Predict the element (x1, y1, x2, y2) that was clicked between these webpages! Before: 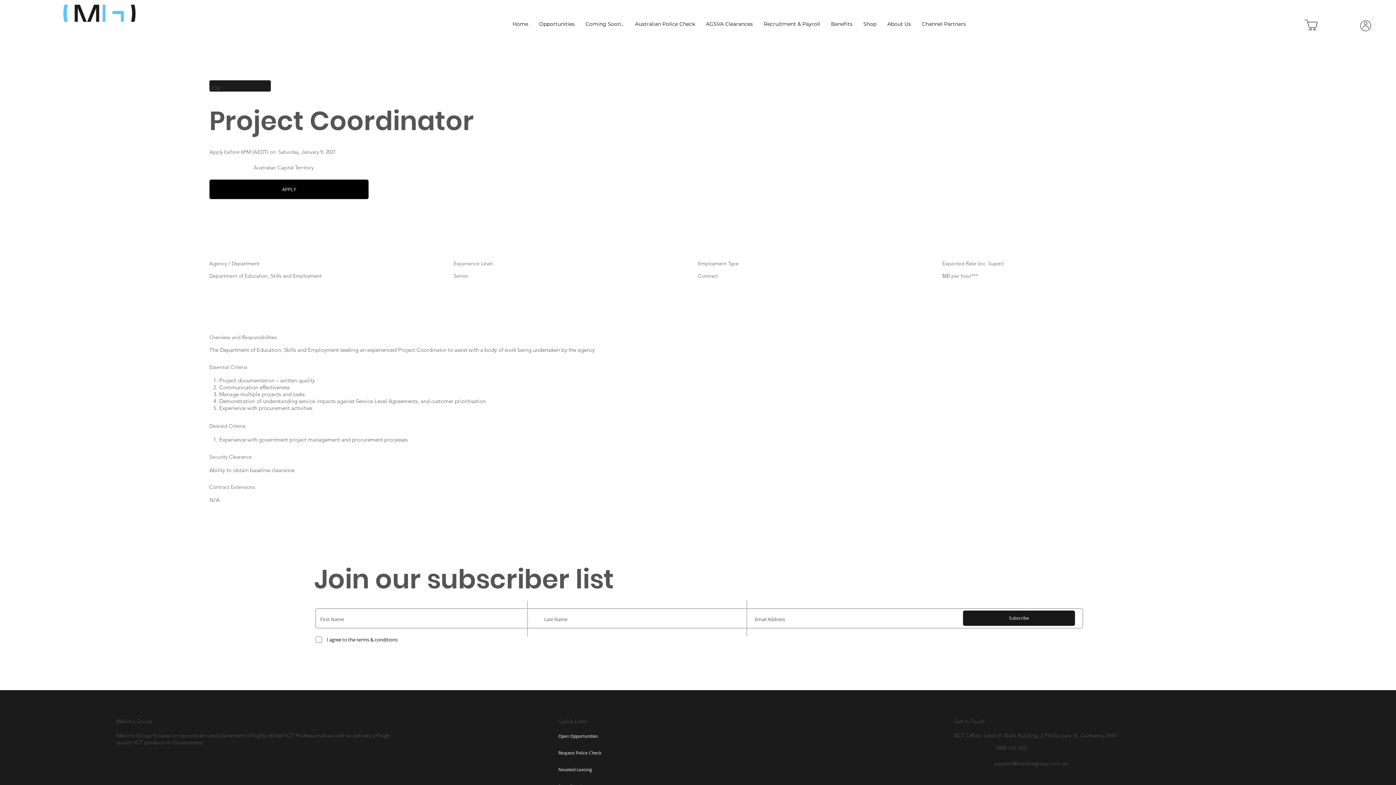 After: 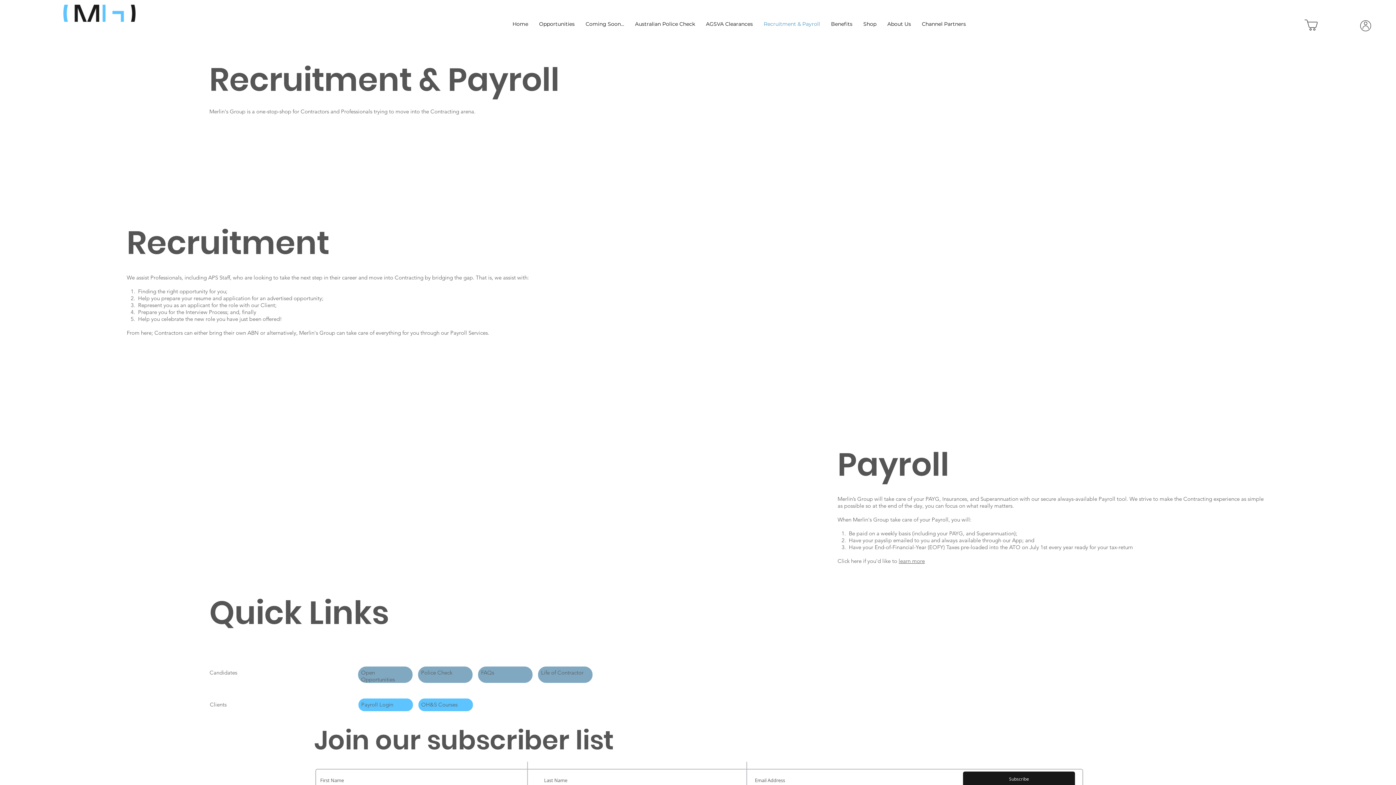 Action: bbox: (758, 18, 825, 30) label: Recruitment & Payroll